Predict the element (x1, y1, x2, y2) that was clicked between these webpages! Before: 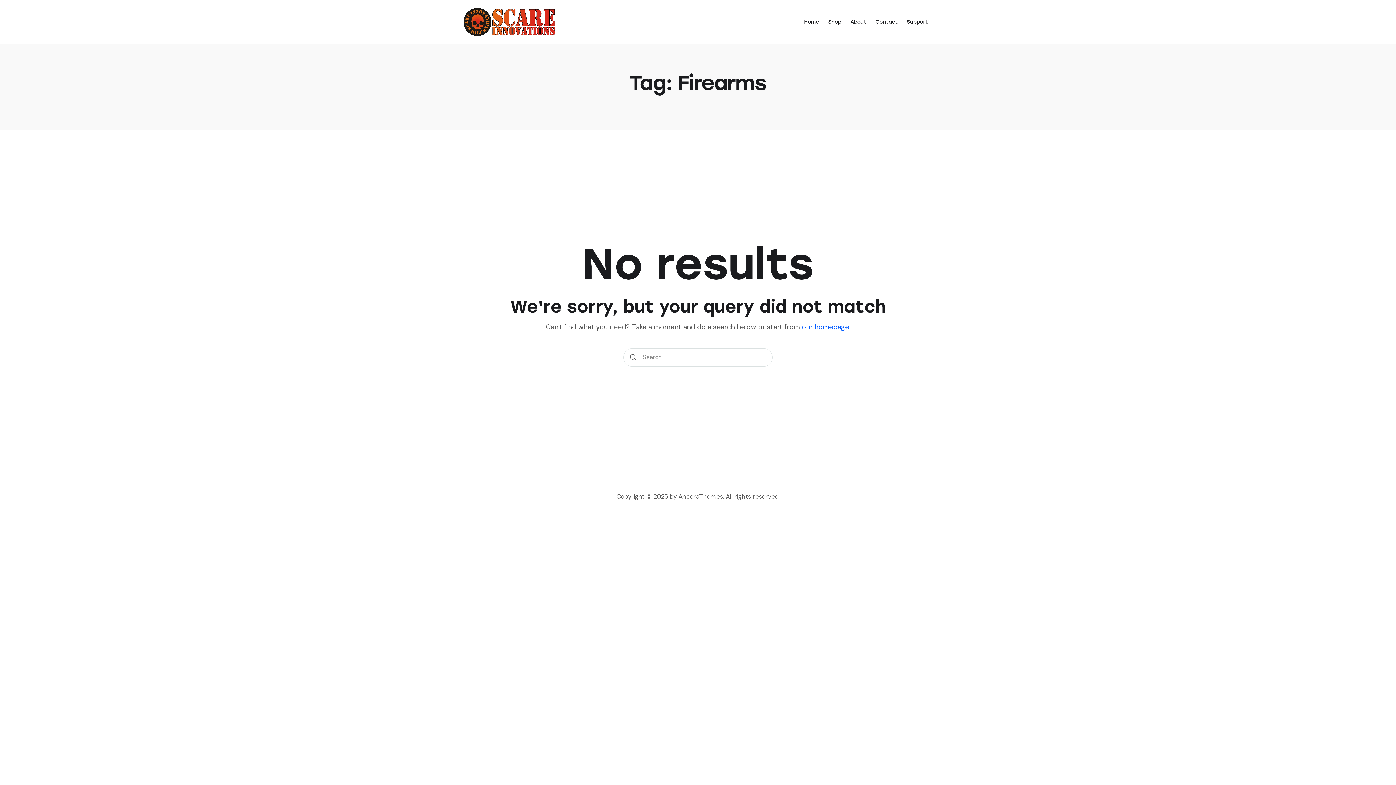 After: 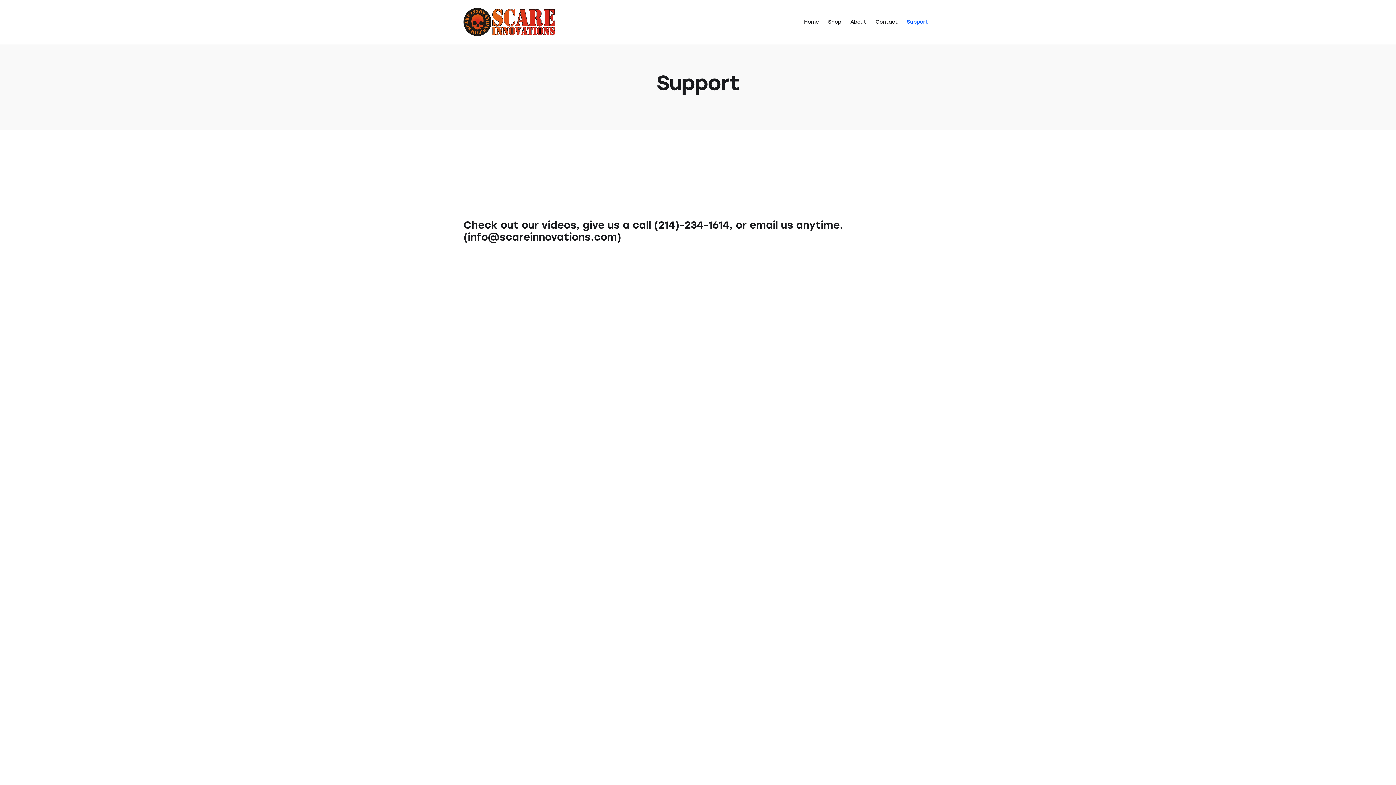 Action: bbox: (902, 13, 932, 30) label: Support